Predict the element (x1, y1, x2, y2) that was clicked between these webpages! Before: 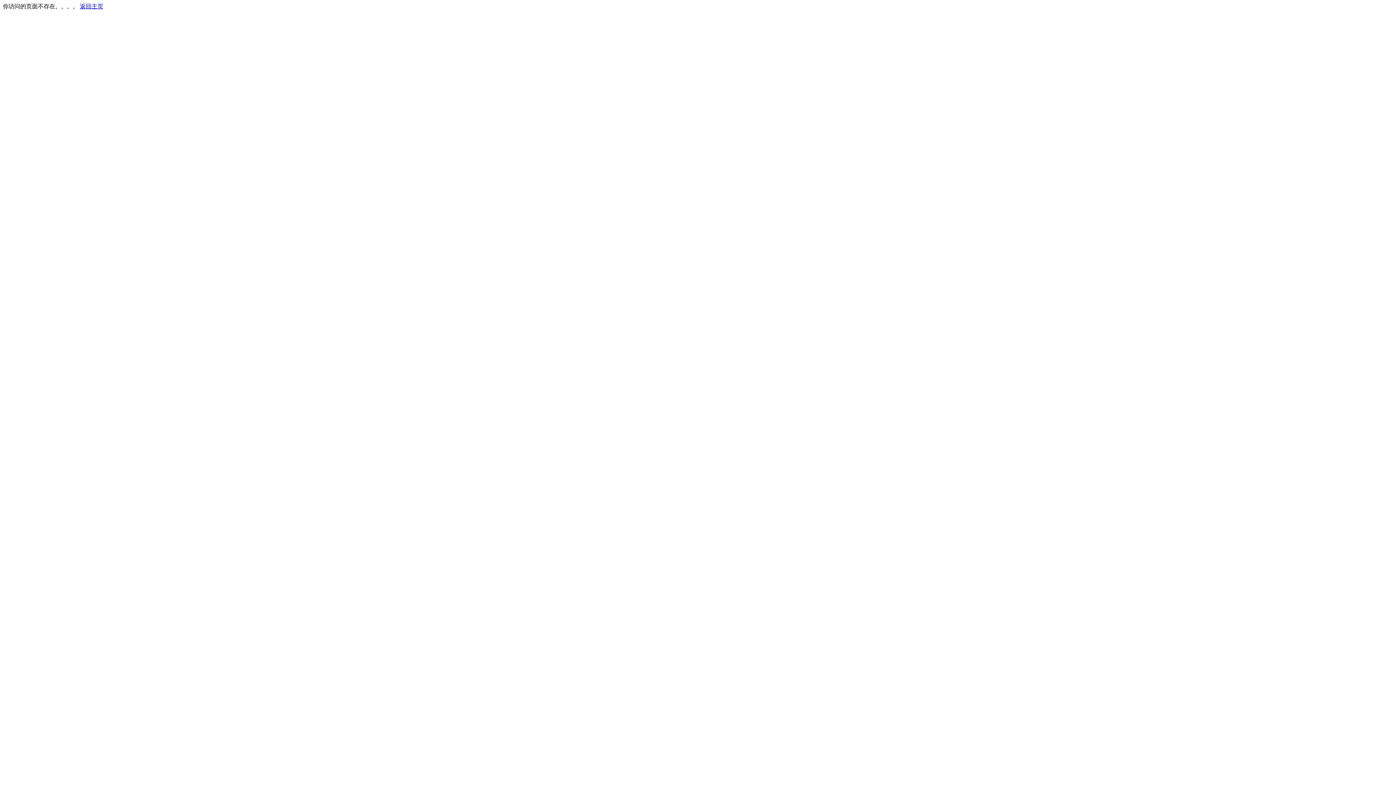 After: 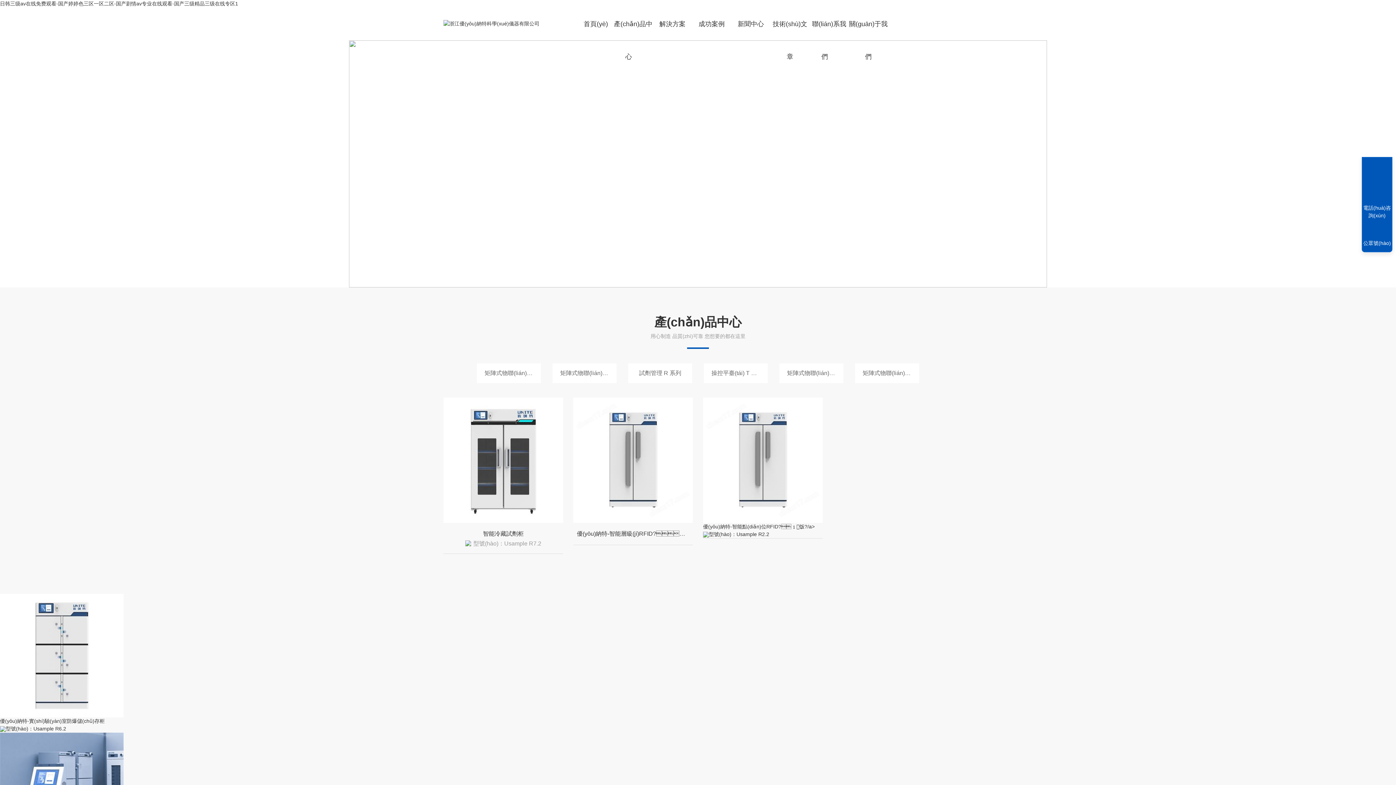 Action: bbox: (80, 3, 103, 9) label: 返回主页